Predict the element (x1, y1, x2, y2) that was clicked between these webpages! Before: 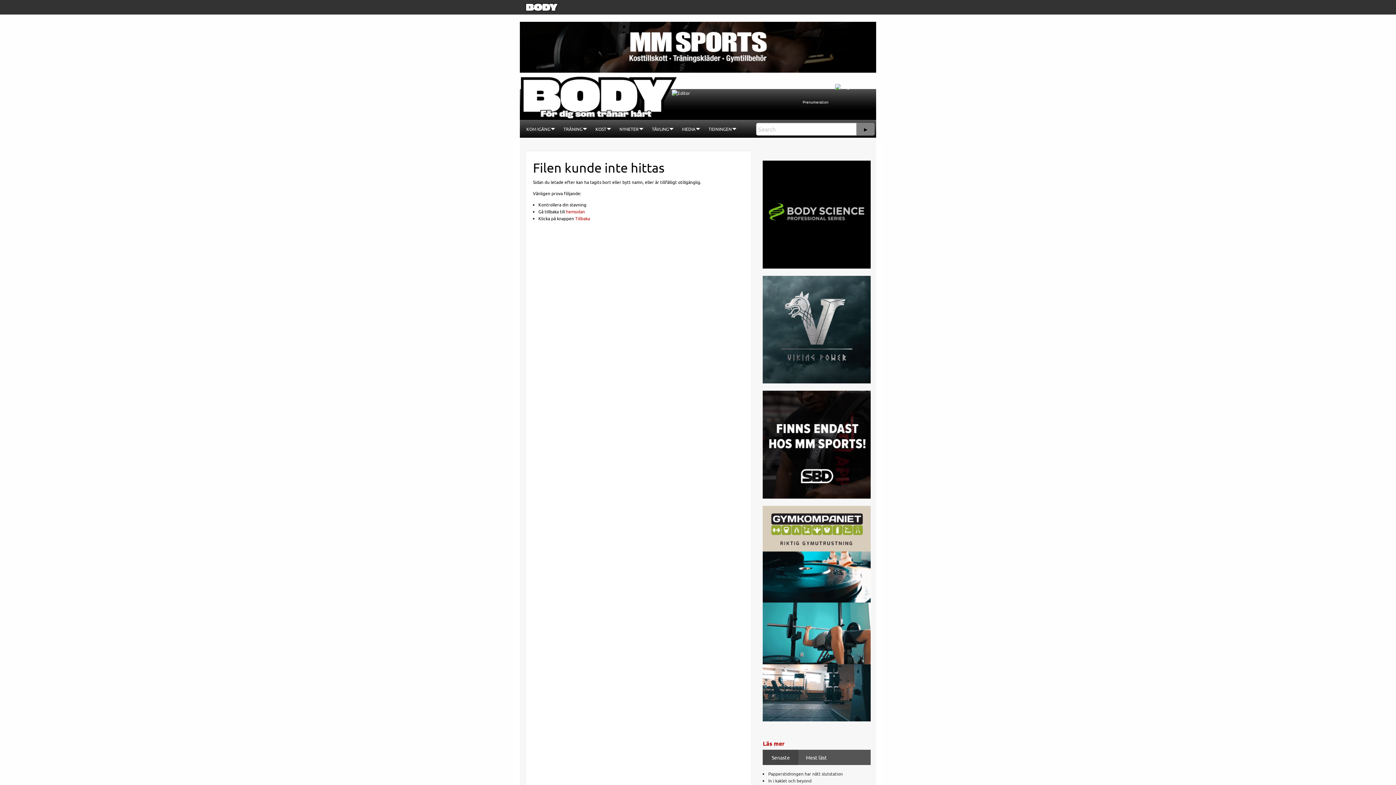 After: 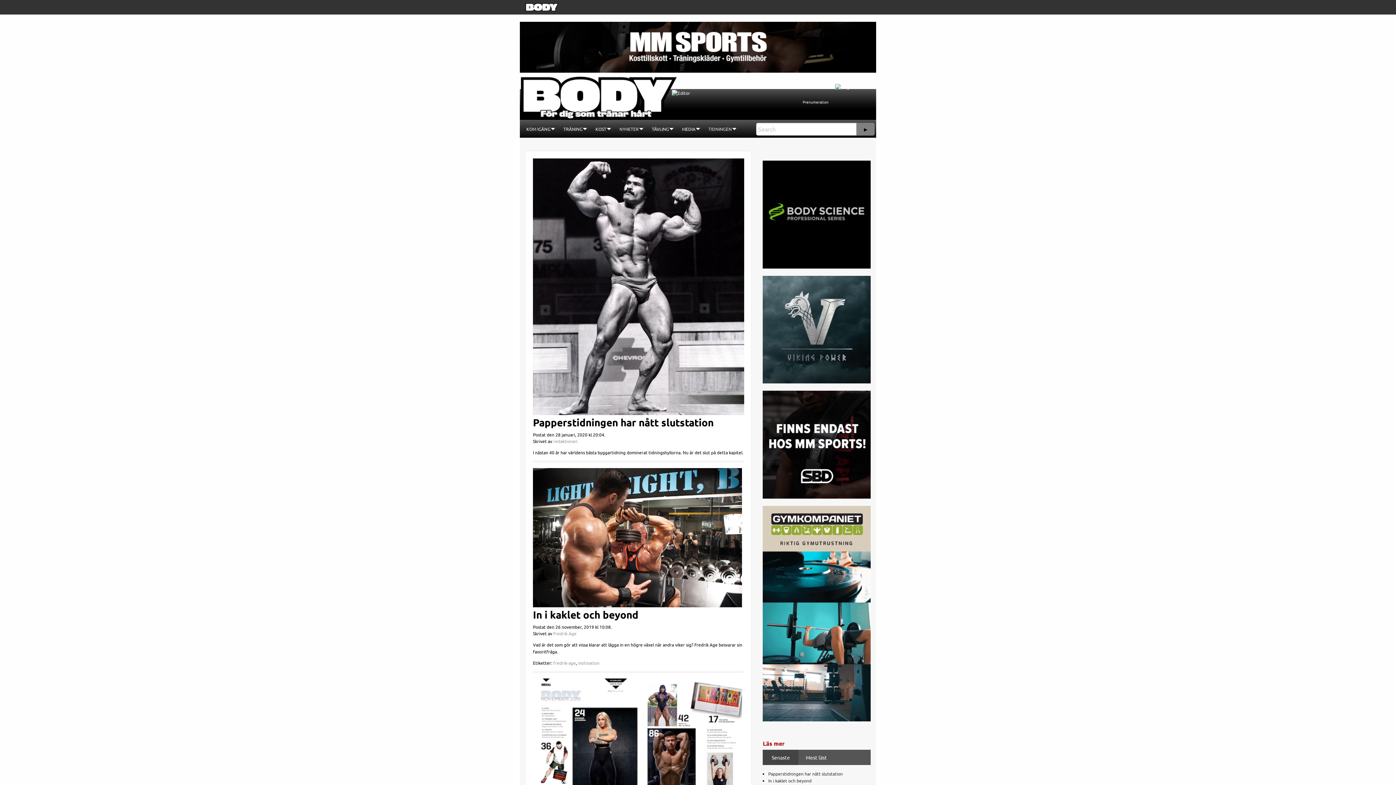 Action: bbox: (835, 83, 860, 89)